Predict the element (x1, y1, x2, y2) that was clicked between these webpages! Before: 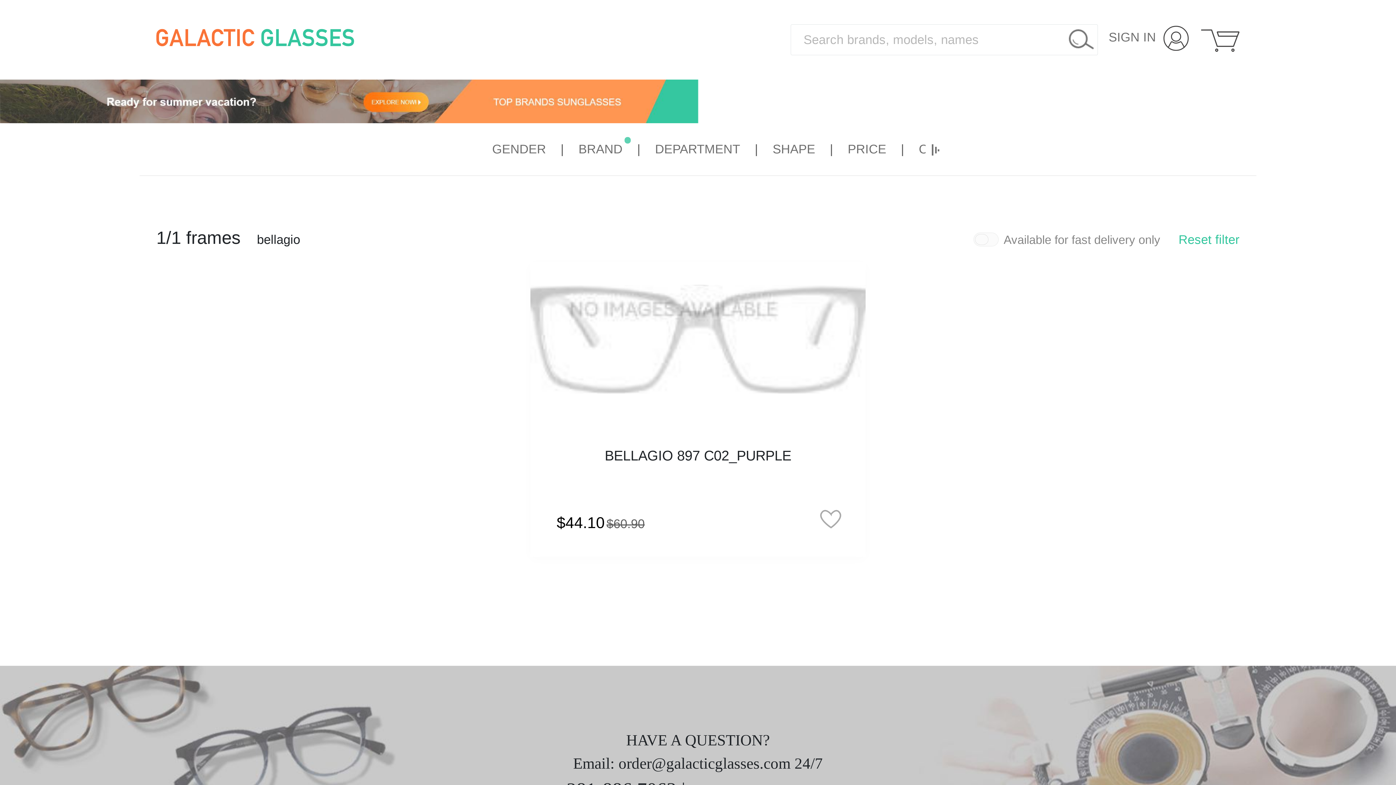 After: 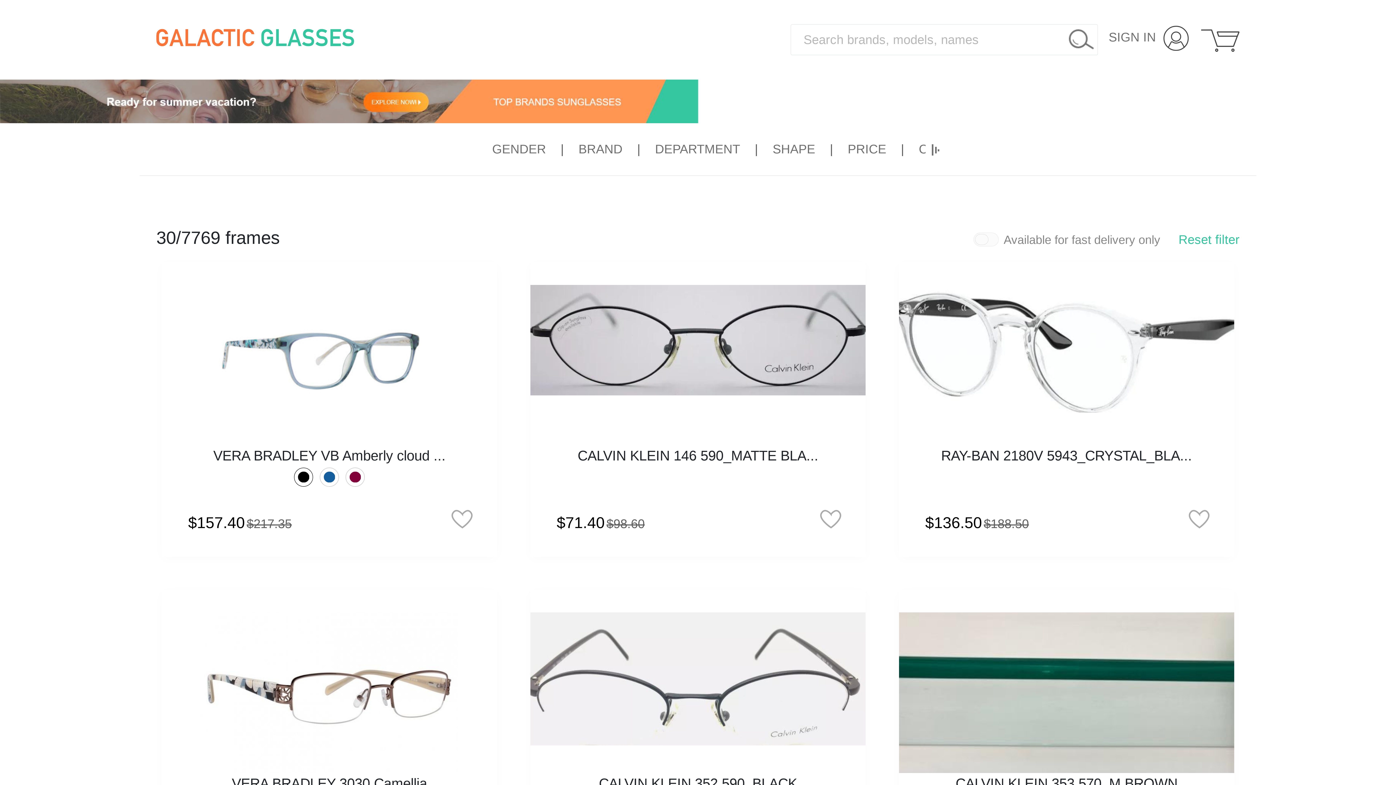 Action: label: Search bbox: (1066, 24, 1094, 58)